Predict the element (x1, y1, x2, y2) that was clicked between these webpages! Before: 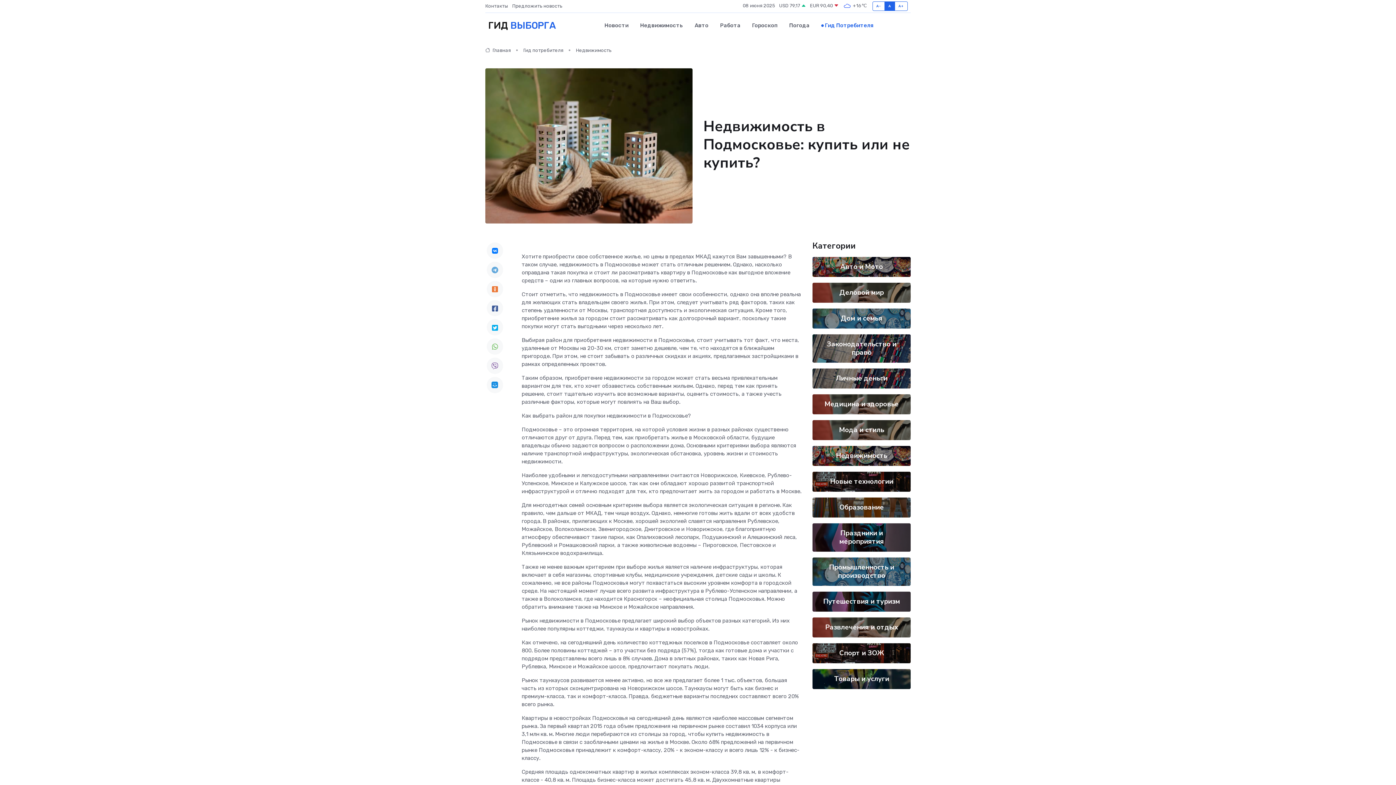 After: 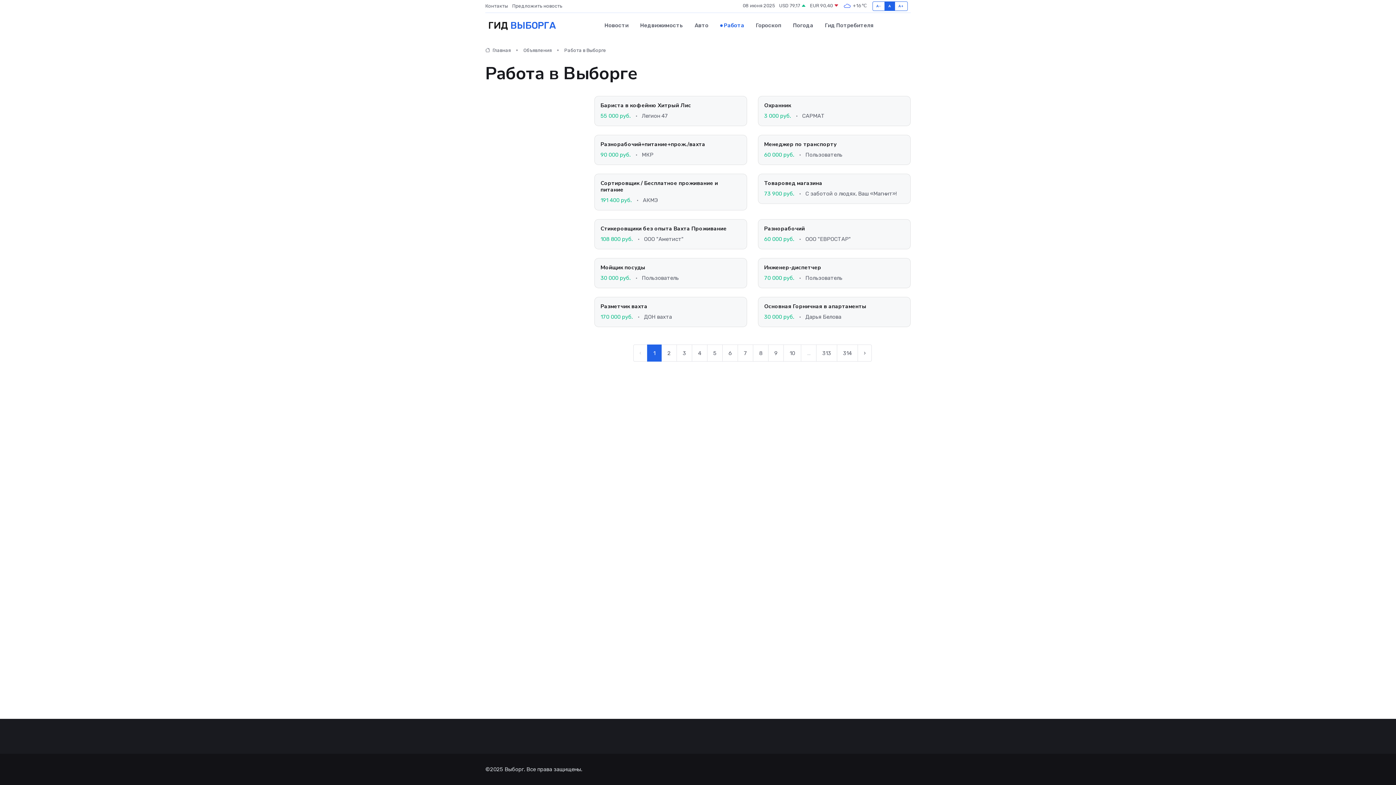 Action: bbox: (714, 14, 746, 36) label: Работа